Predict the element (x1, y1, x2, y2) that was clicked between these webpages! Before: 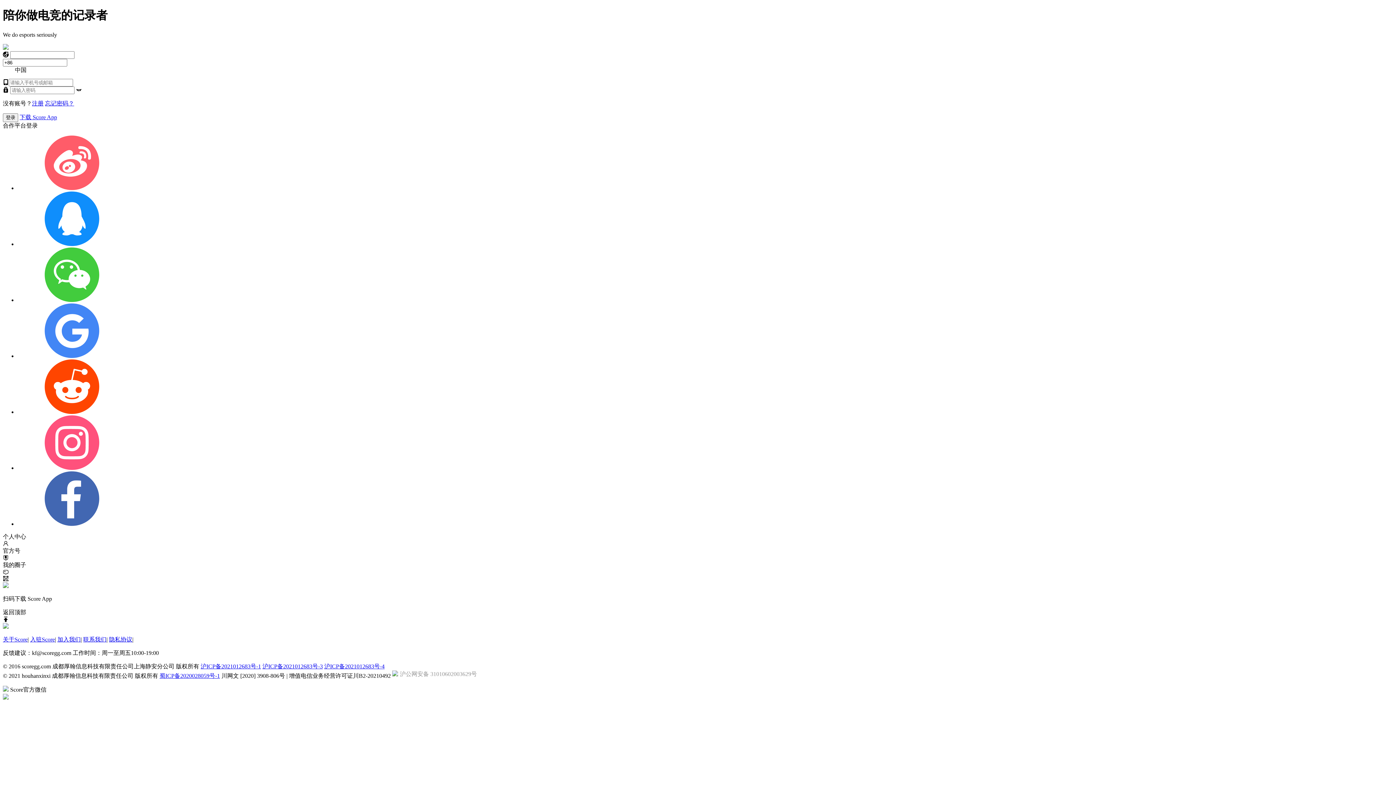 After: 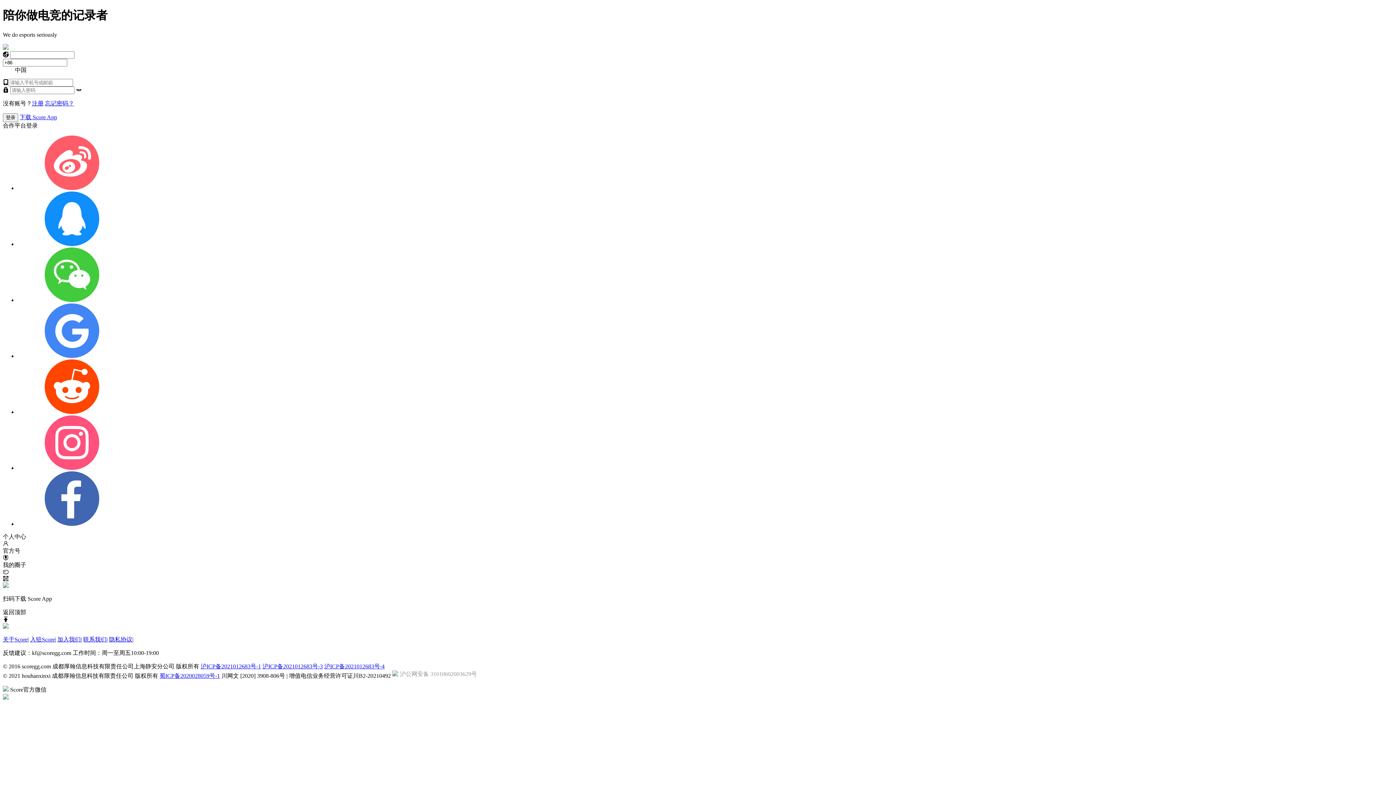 Action: label: 蜀ICP备2020028059号-1 bbox: (159, 673, 220, 679)